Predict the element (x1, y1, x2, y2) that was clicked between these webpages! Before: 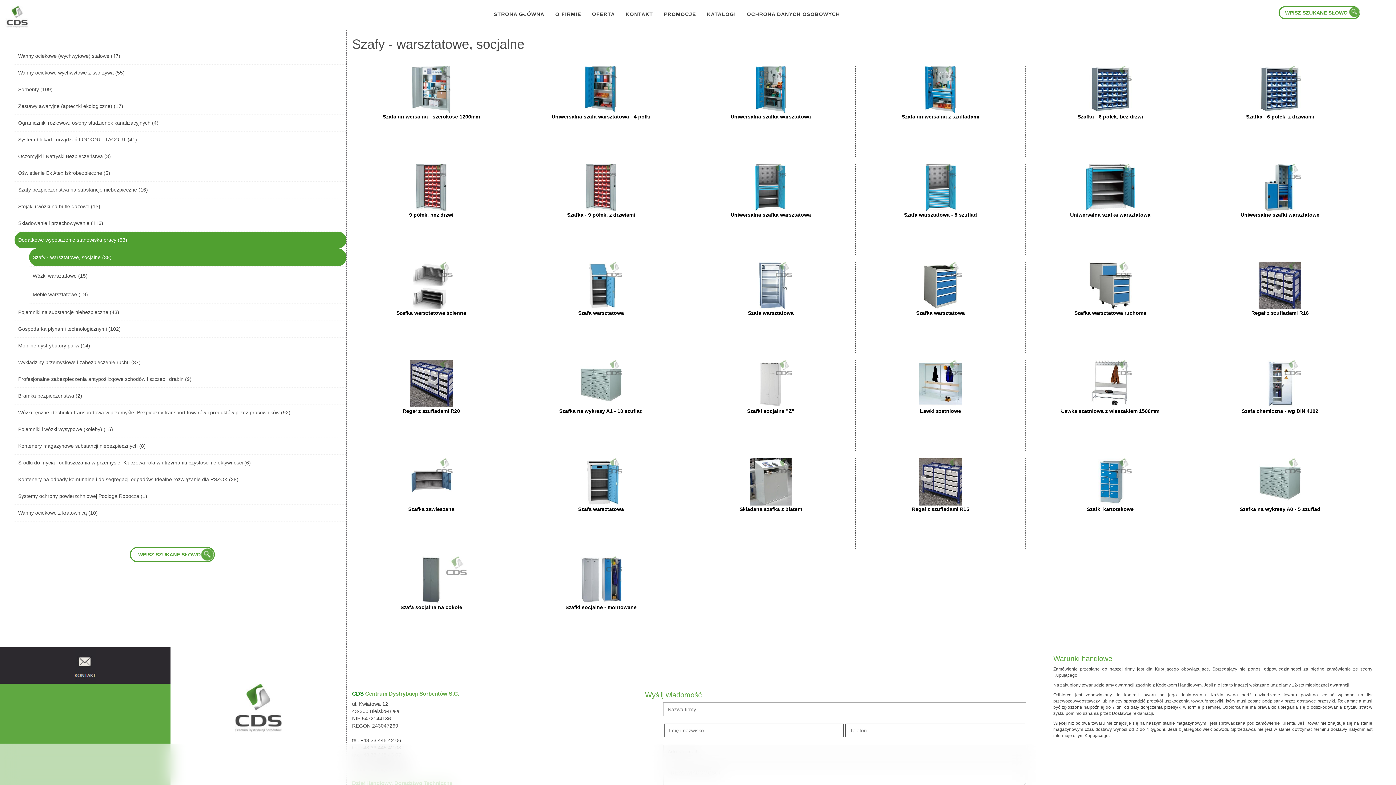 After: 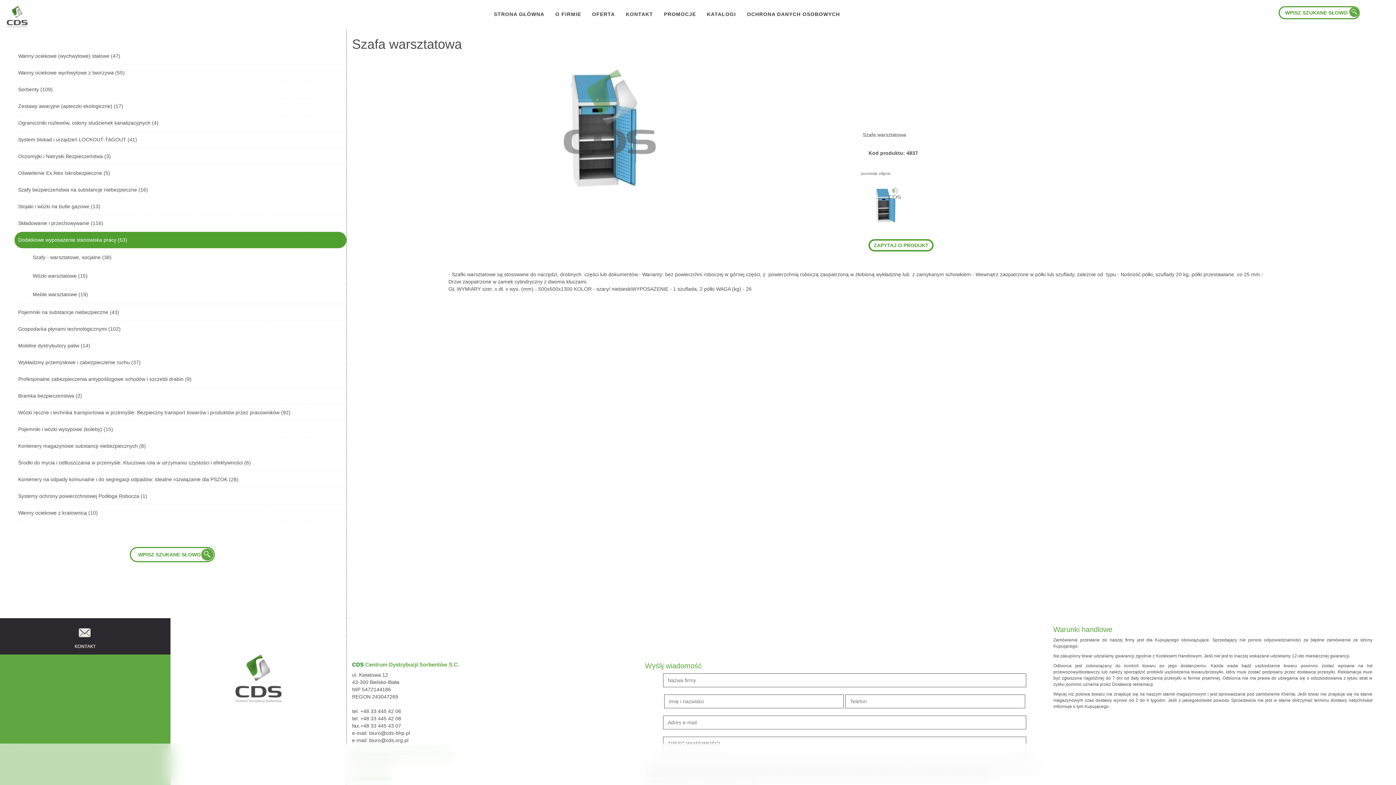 Action: bbox: (579, 282, 622, 288)